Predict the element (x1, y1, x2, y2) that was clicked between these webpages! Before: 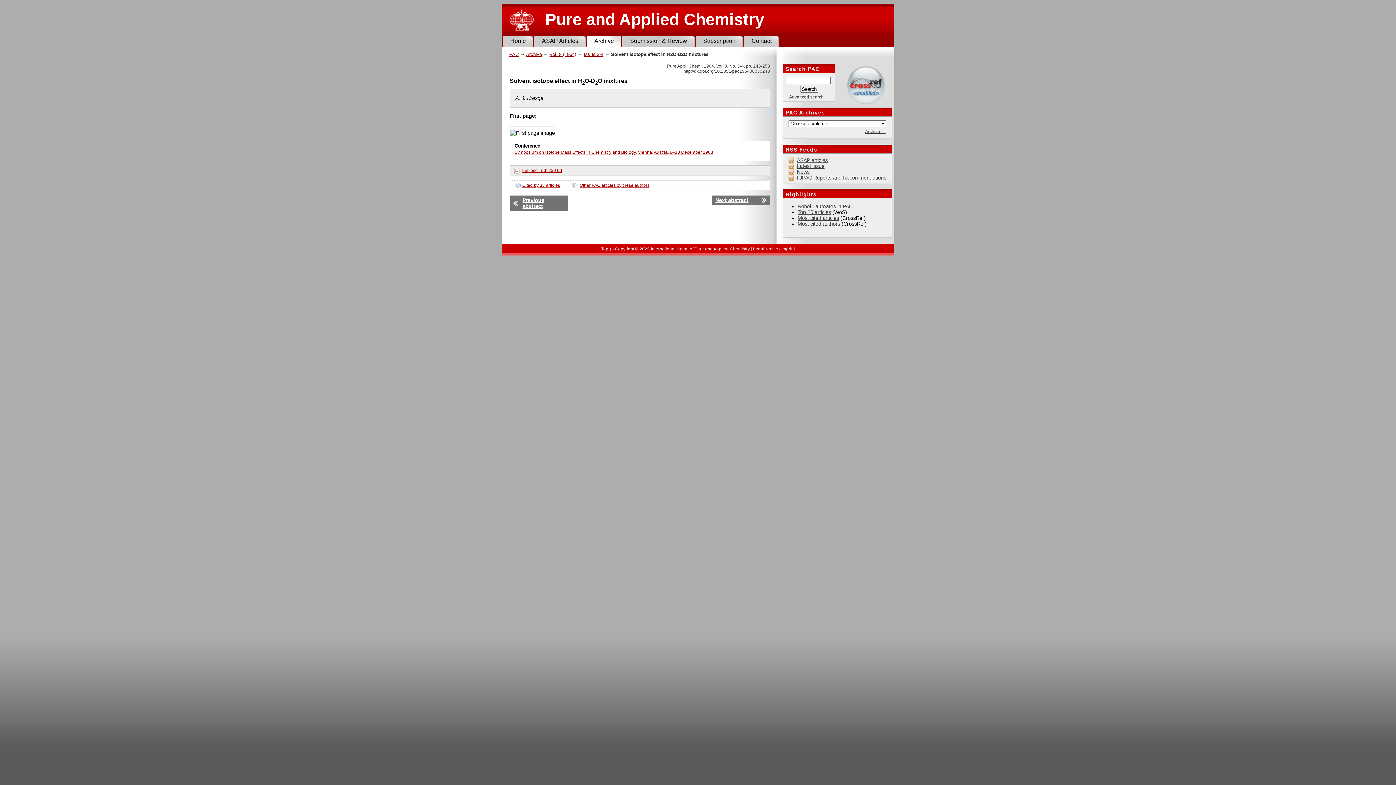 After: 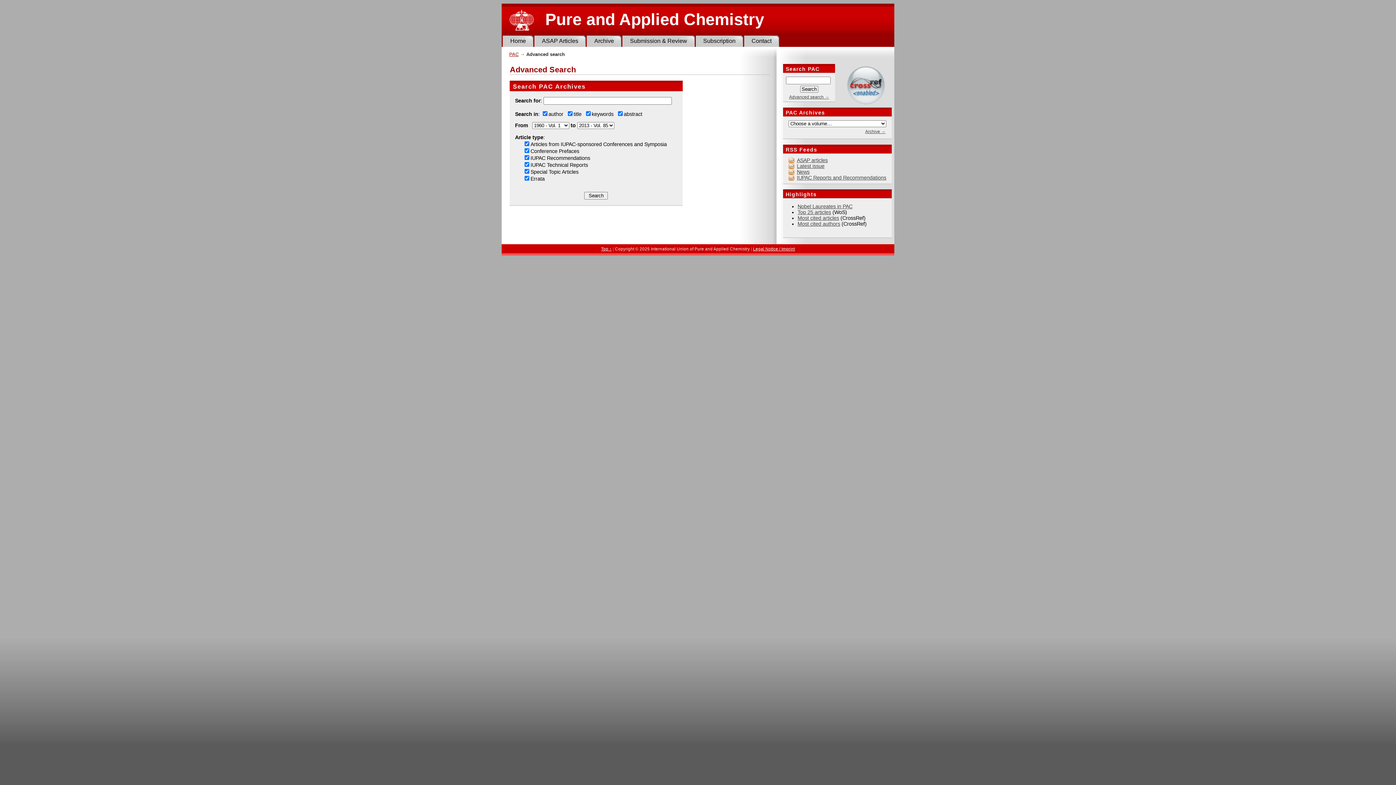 Action: label: Advanced search → bbox: (785, 94, 833, 99)